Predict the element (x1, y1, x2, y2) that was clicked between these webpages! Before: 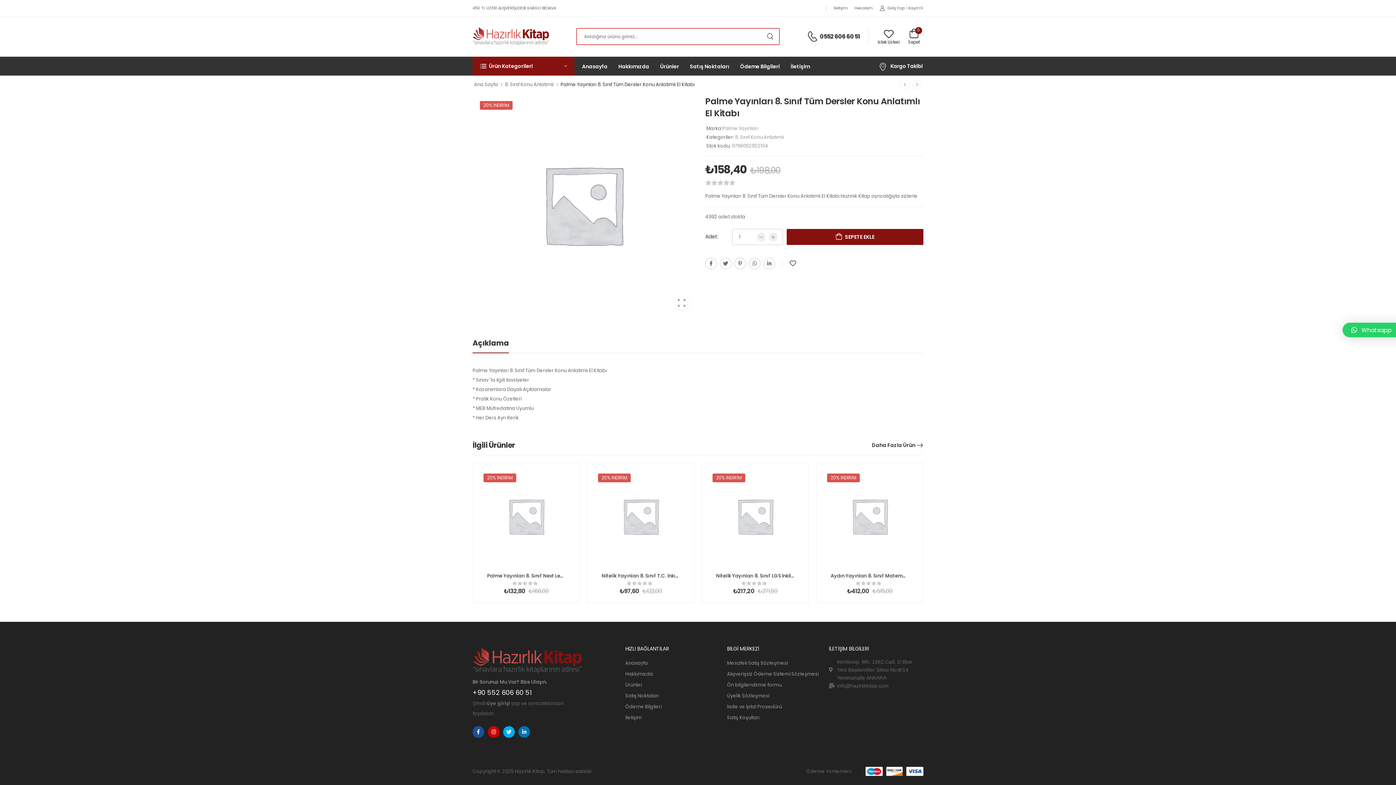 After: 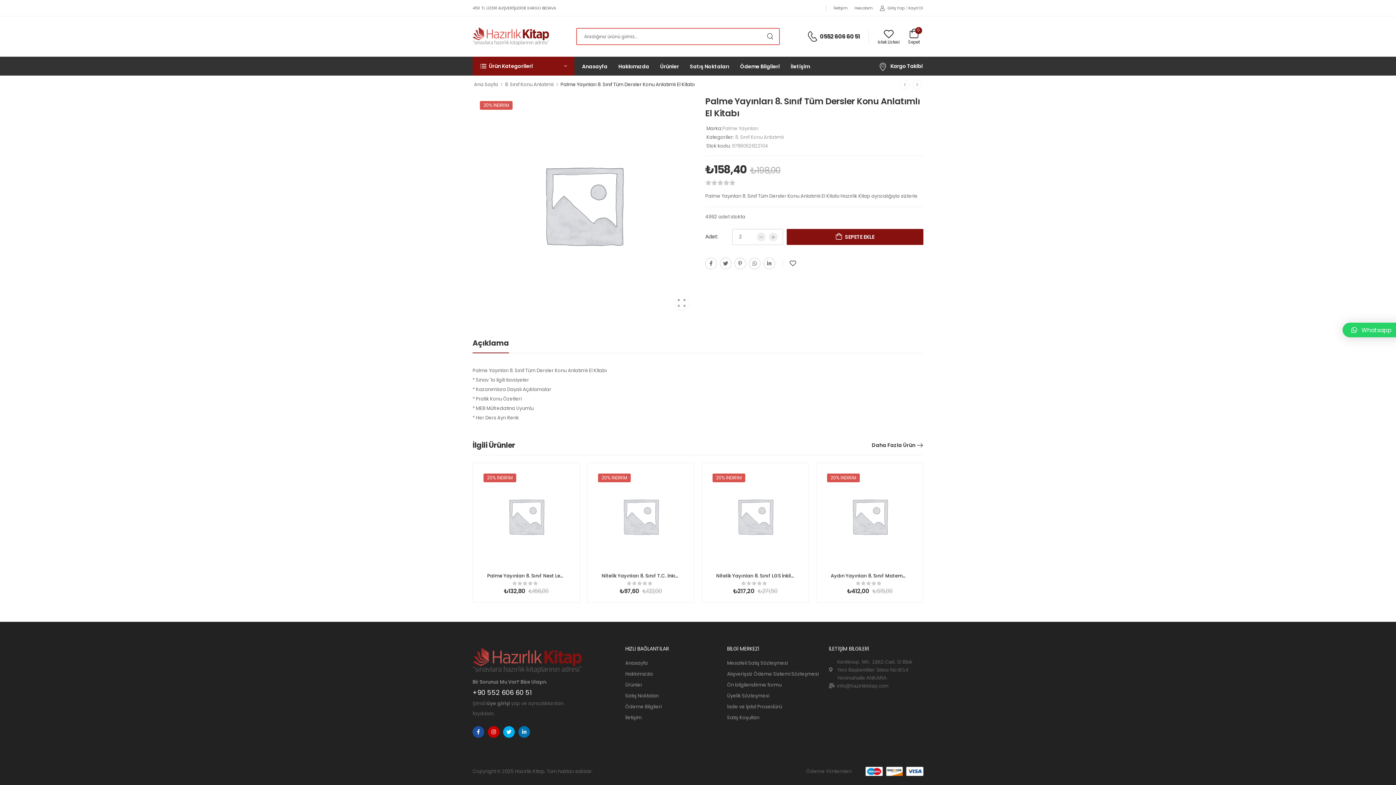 Action: bbox: (769, 232, 777, 241)